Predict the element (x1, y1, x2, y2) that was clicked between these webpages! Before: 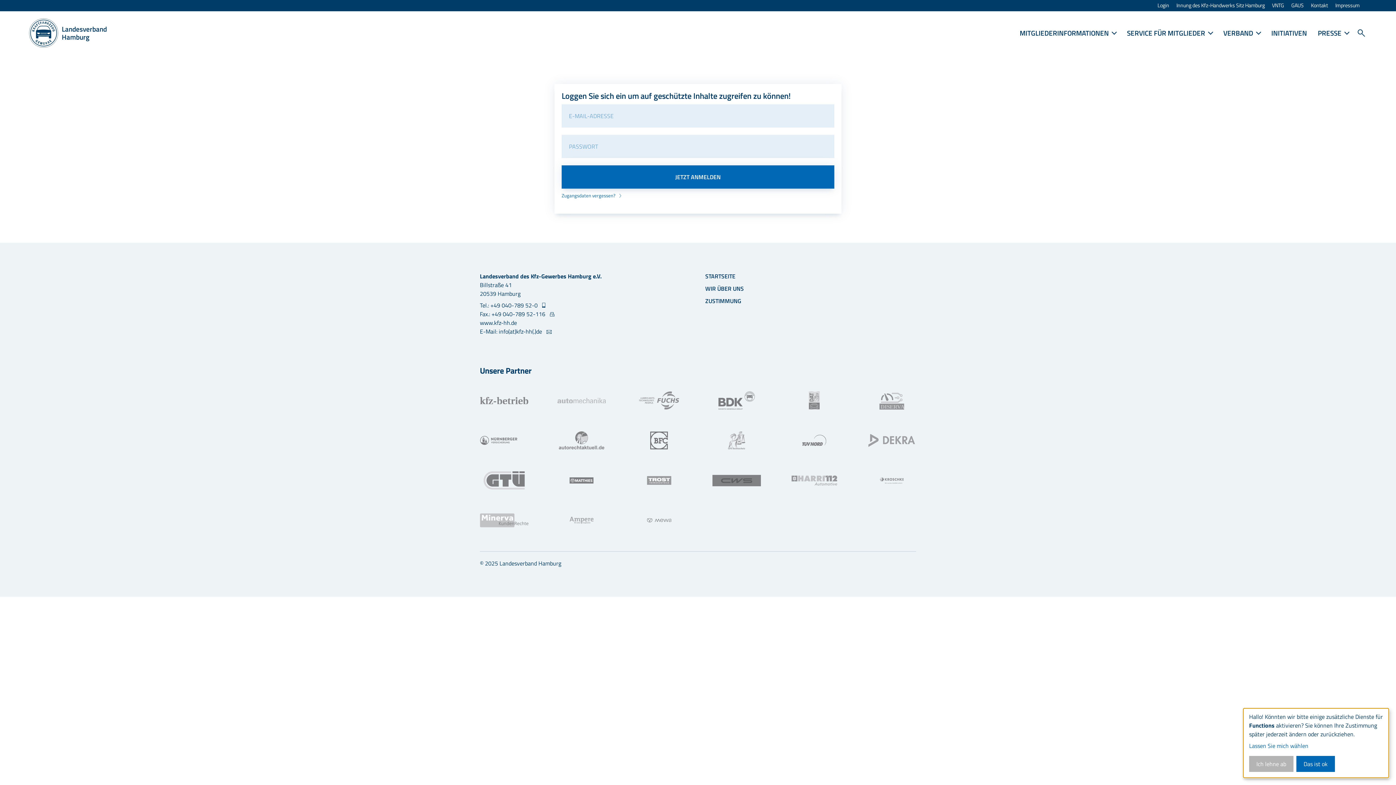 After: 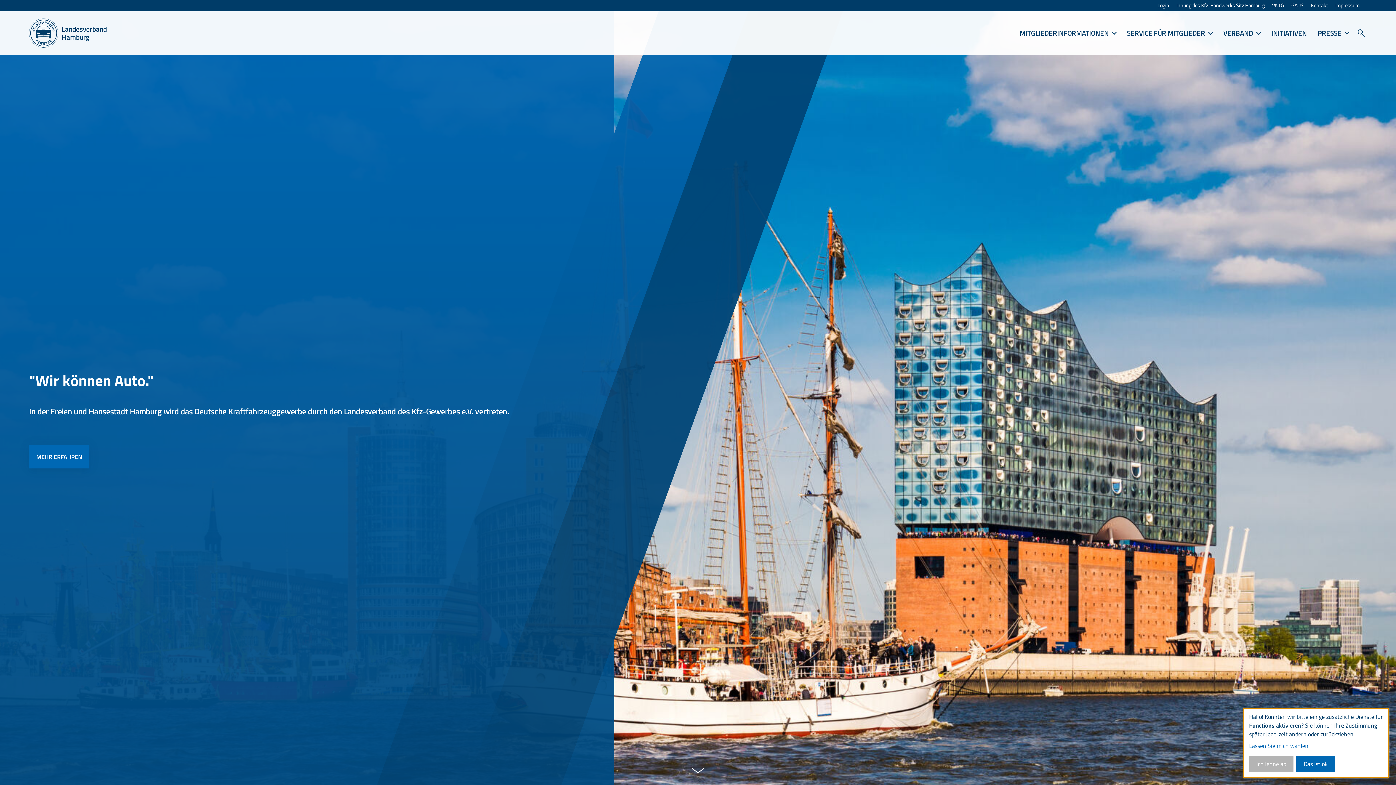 Action: bbox: (705, 272, 735, 280) label: STARTSEITE